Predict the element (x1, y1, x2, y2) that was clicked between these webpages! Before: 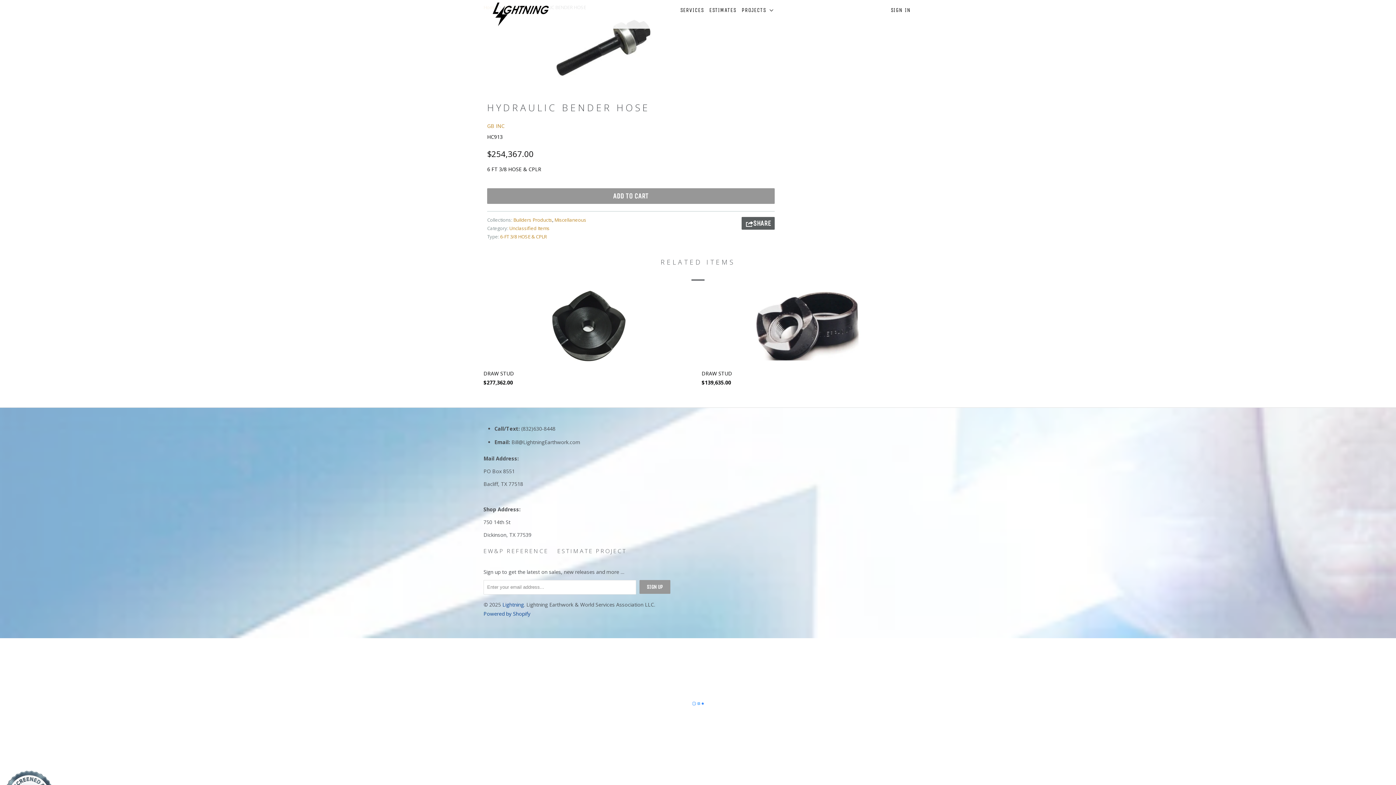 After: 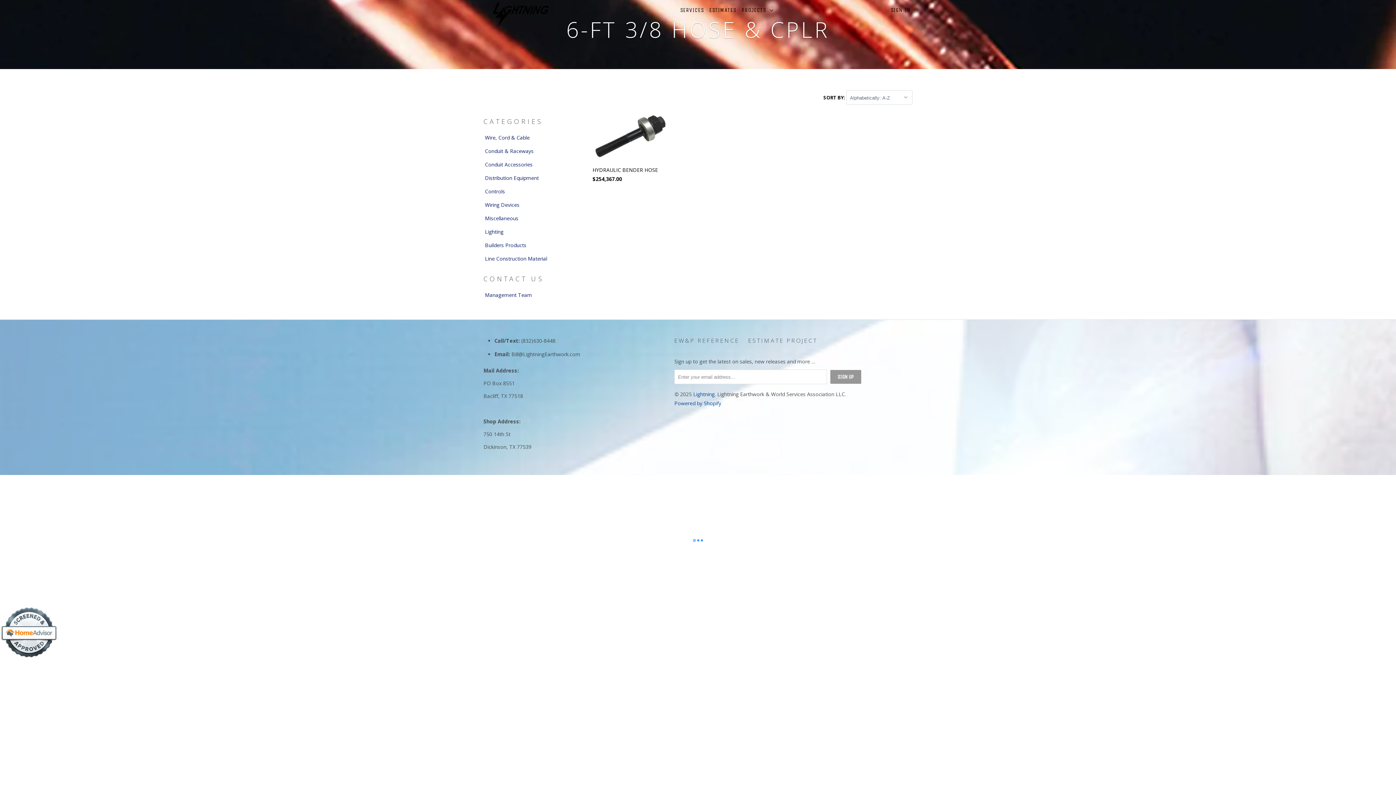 Action: label: 6-FT 3/8 HOSE & CPLR bbox: (500, 233, 546, 240)